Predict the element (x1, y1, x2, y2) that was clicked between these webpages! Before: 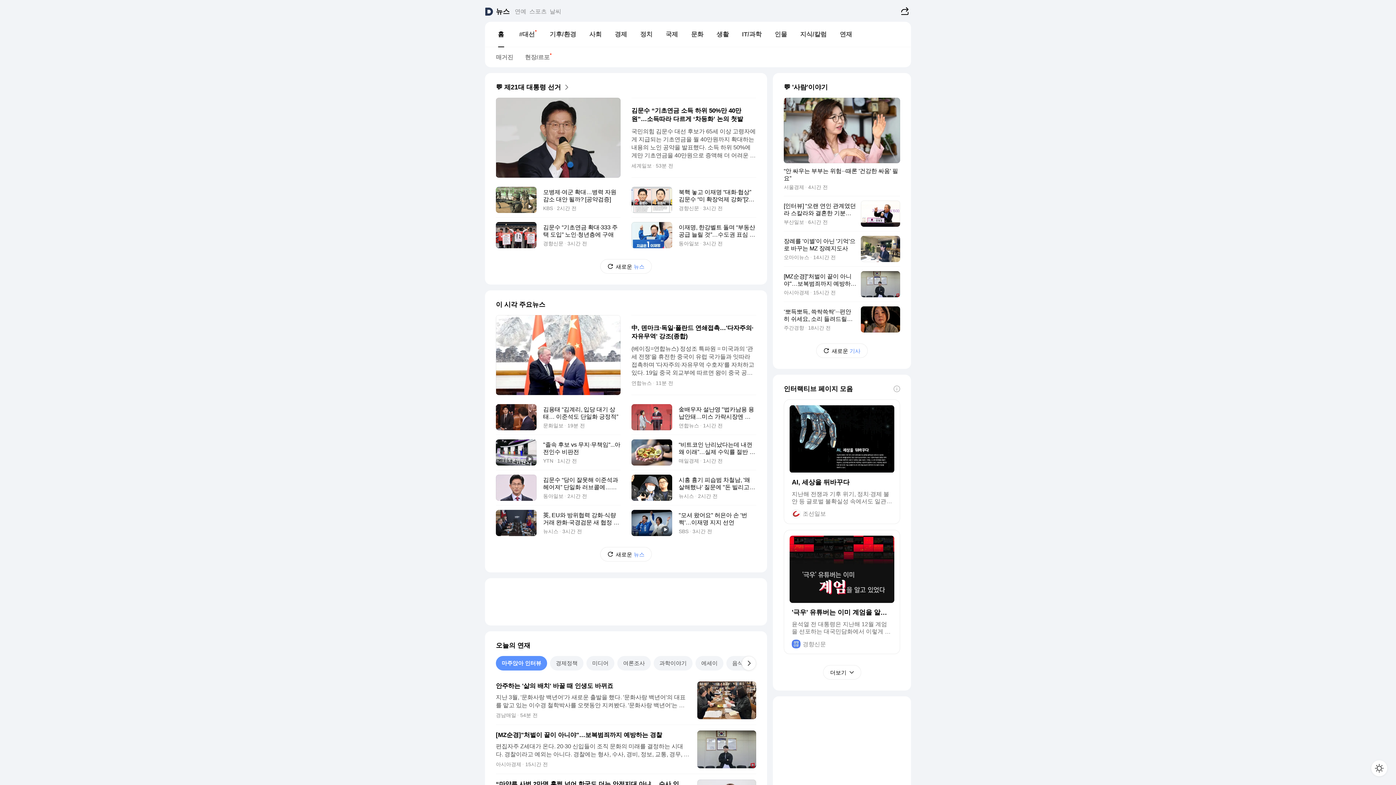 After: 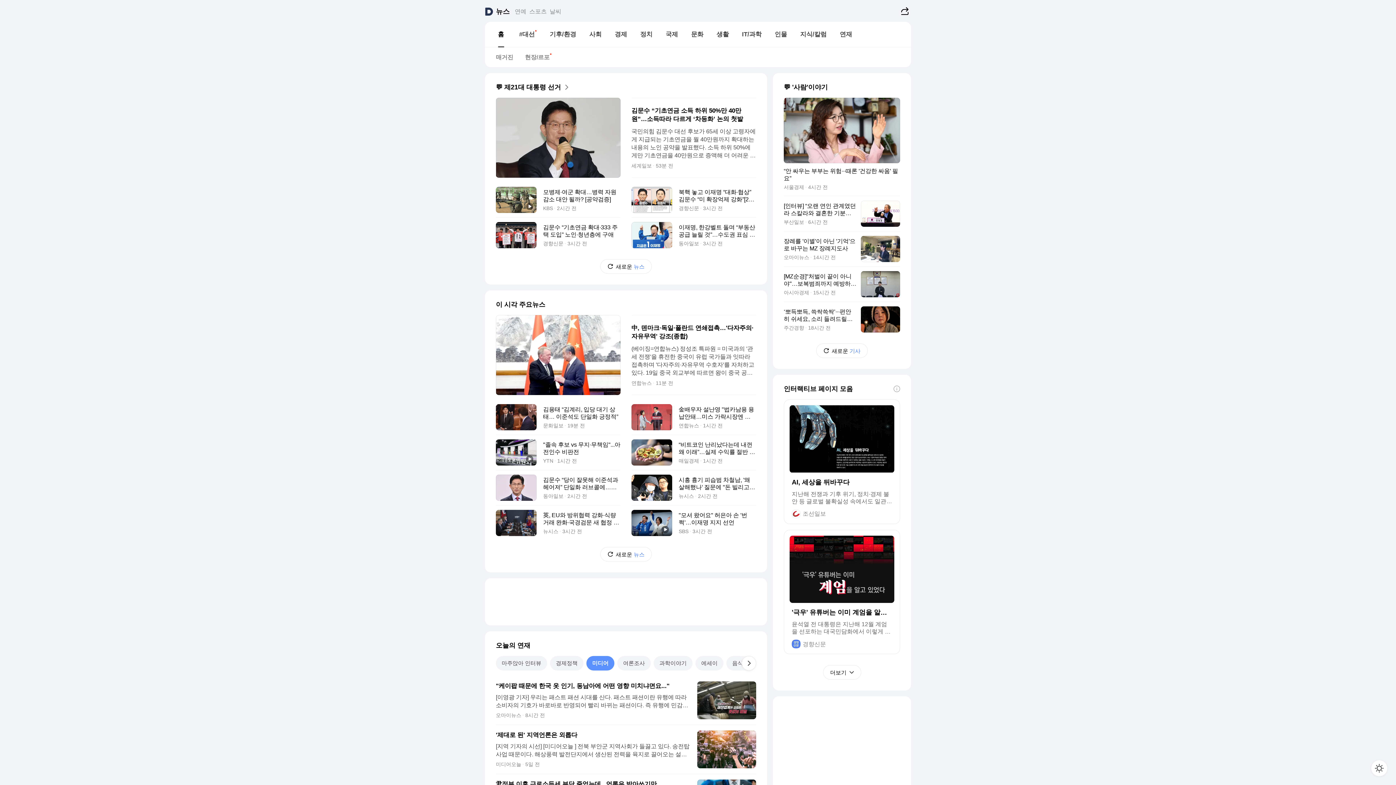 Action: label: 미디어 bbox: (586, 656, 614, 670)